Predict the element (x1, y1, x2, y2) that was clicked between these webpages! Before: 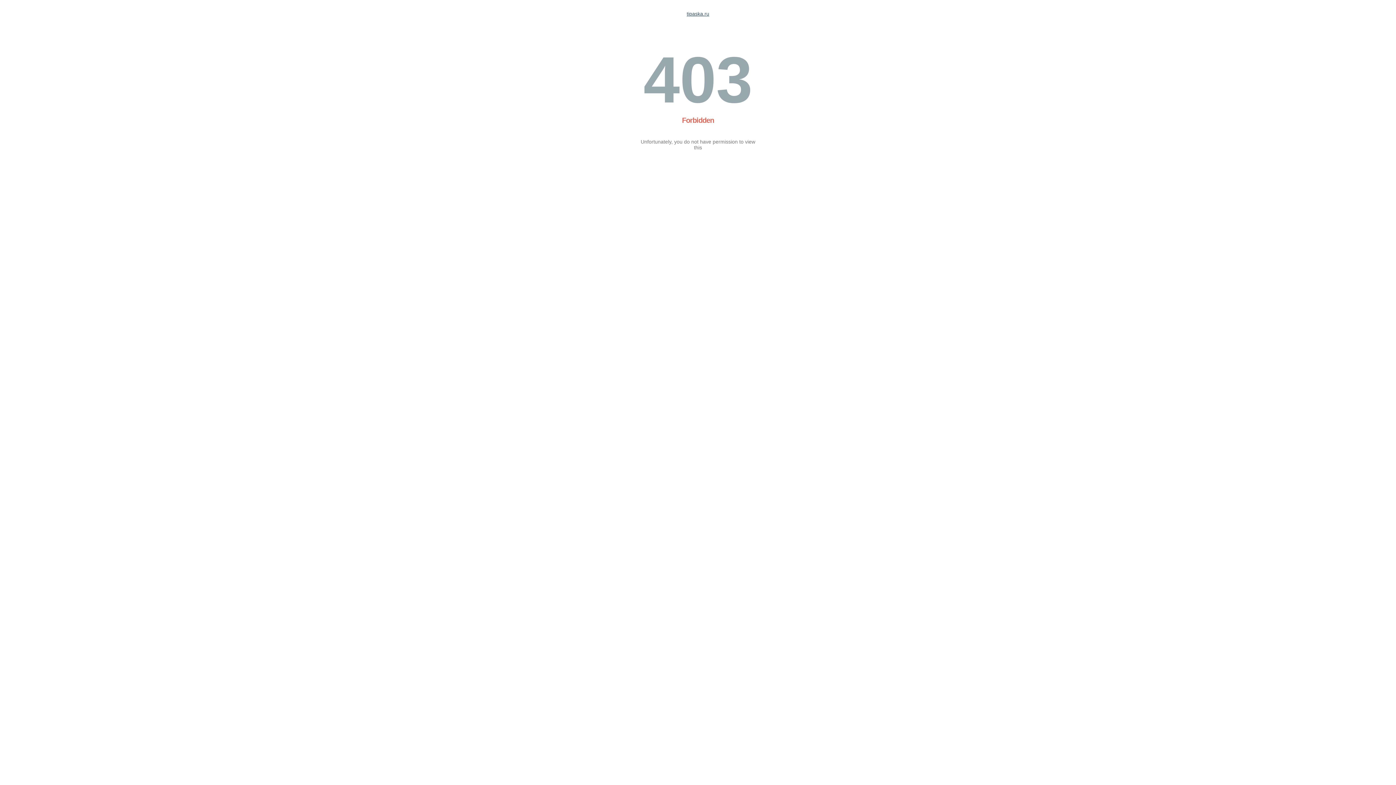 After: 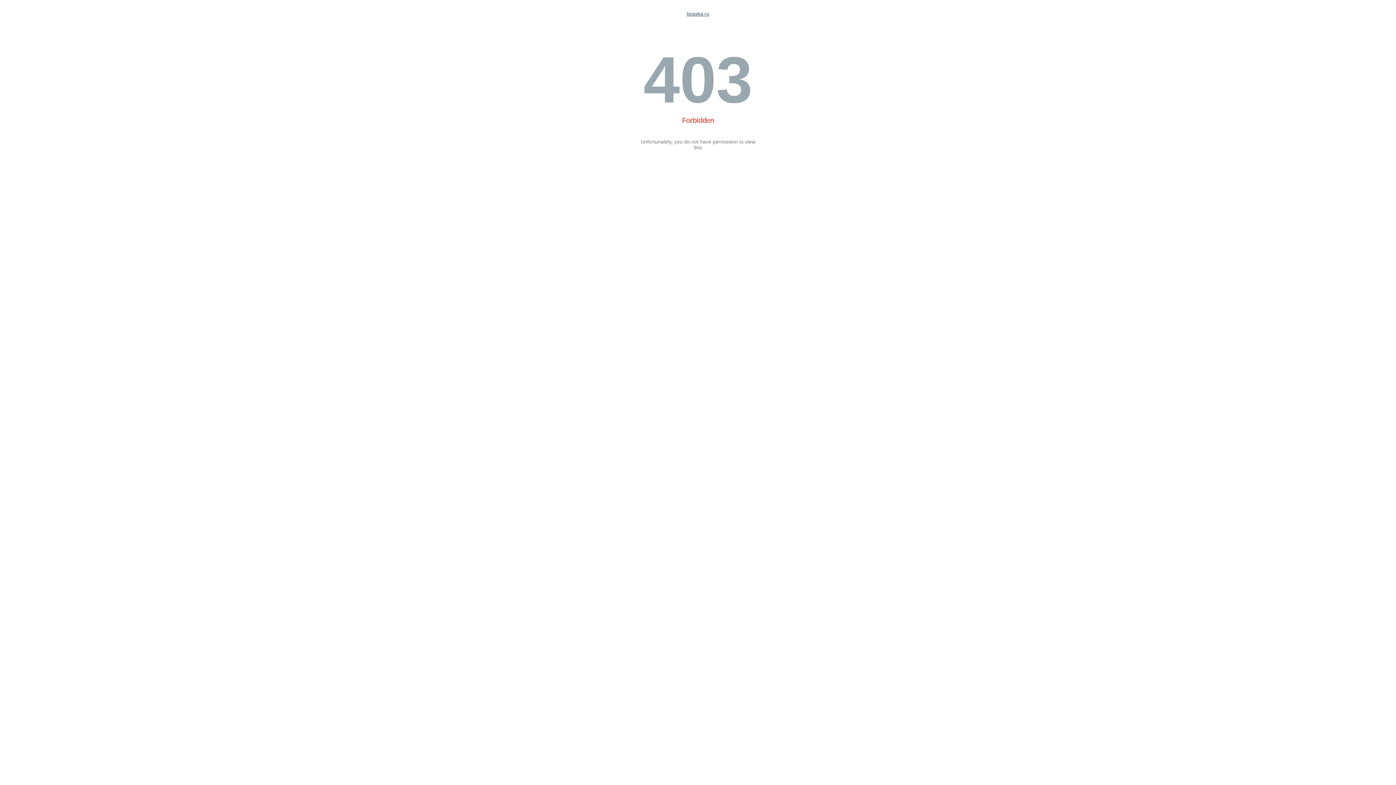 Action: bbox: (686, 10, 709, 16) label: tipaska.ru